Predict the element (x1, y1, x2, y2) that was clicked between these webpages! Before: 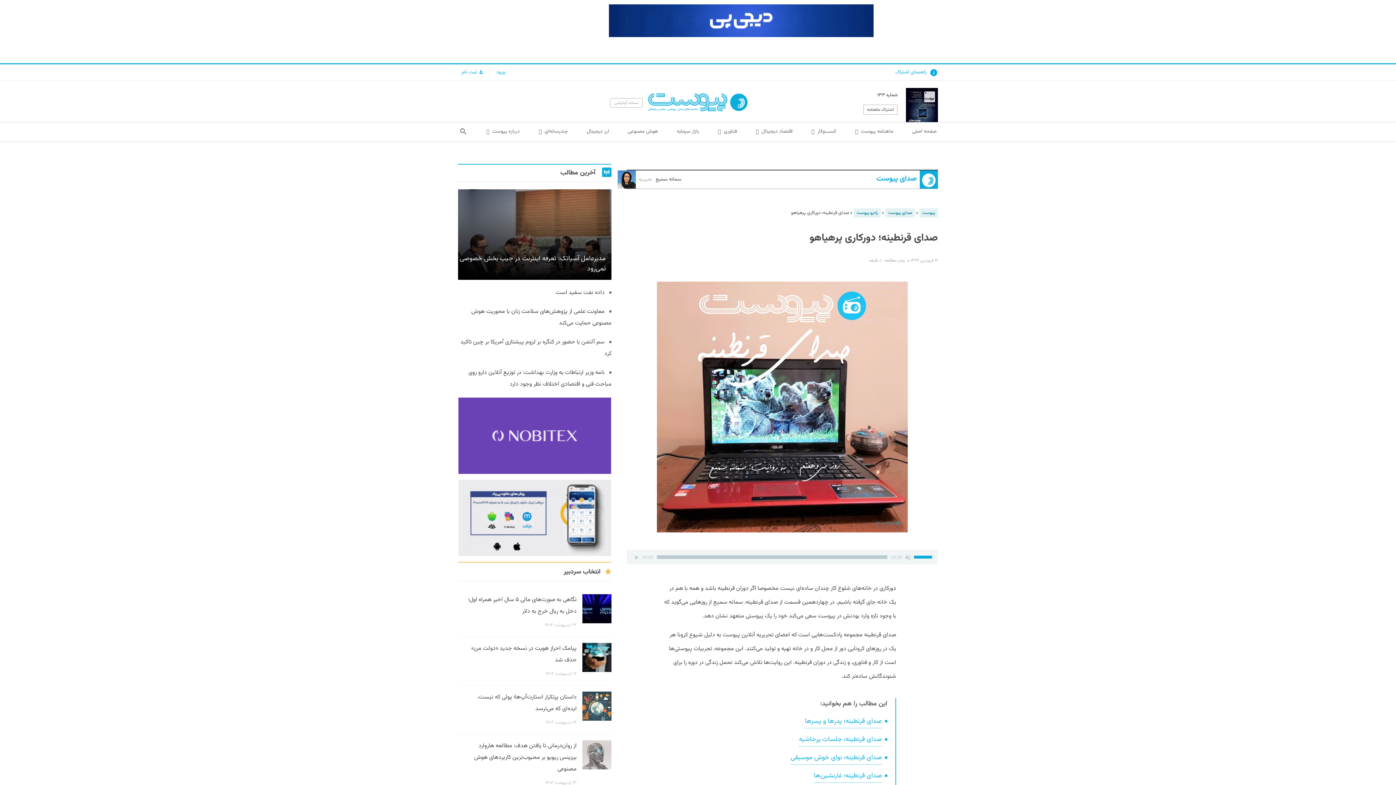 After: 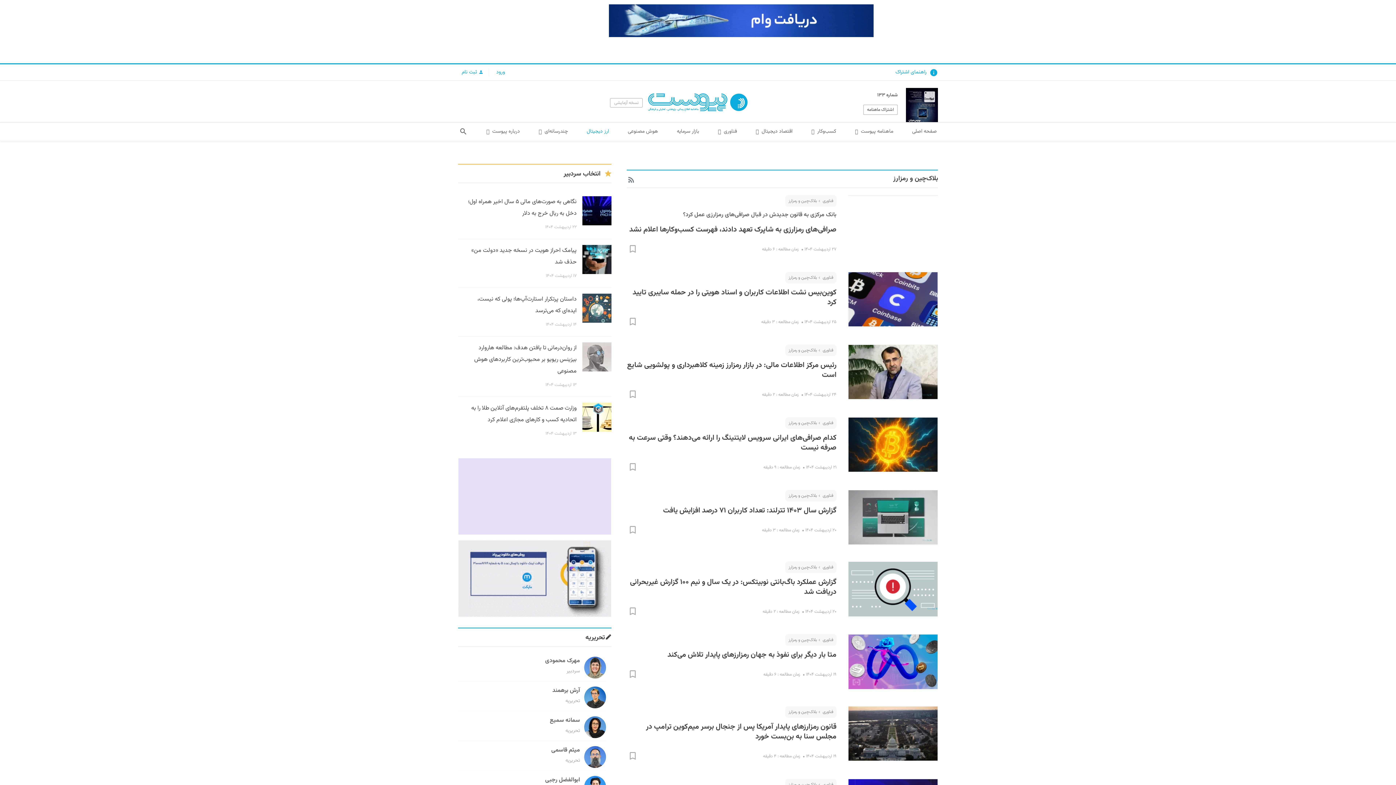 Action: label: ارز دیجیتال bbox: (581, 122, 614, 140)